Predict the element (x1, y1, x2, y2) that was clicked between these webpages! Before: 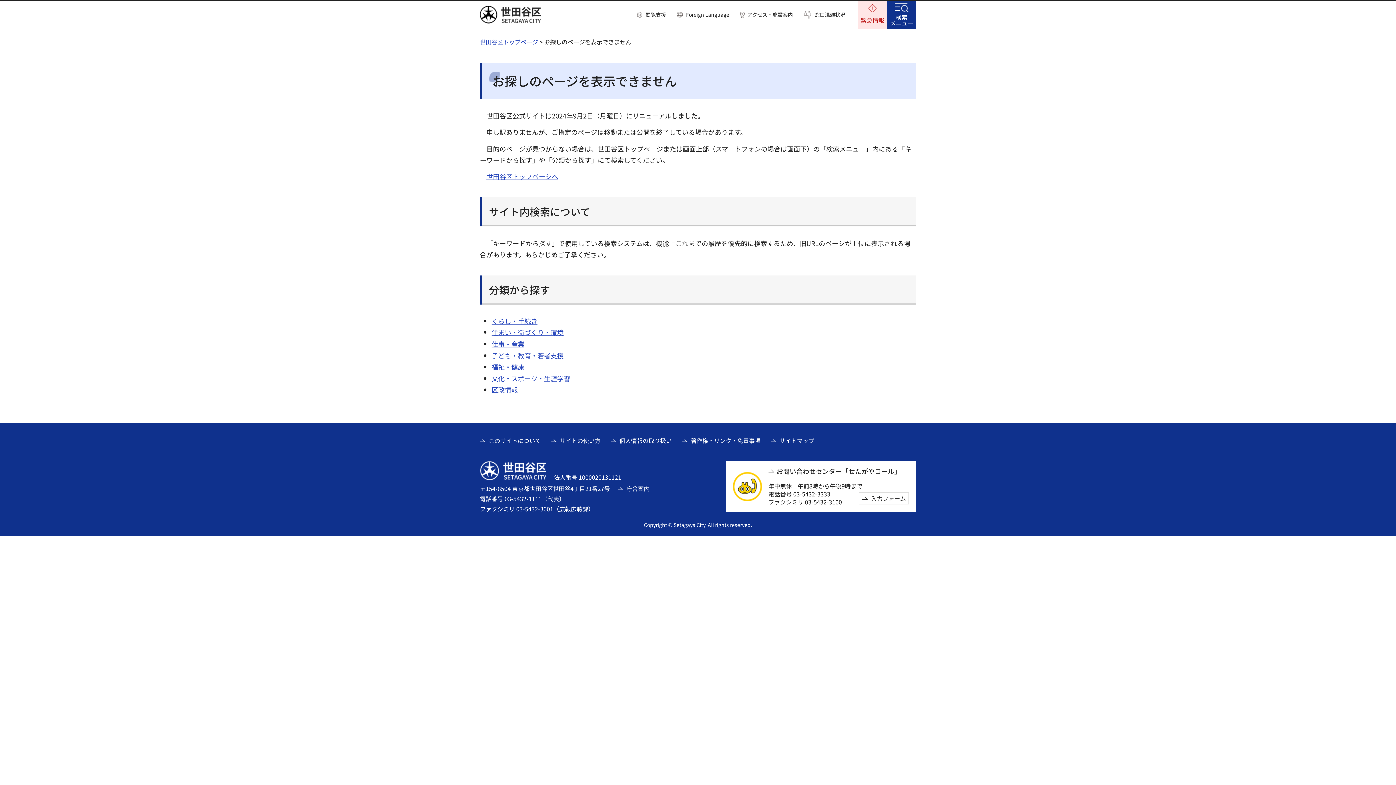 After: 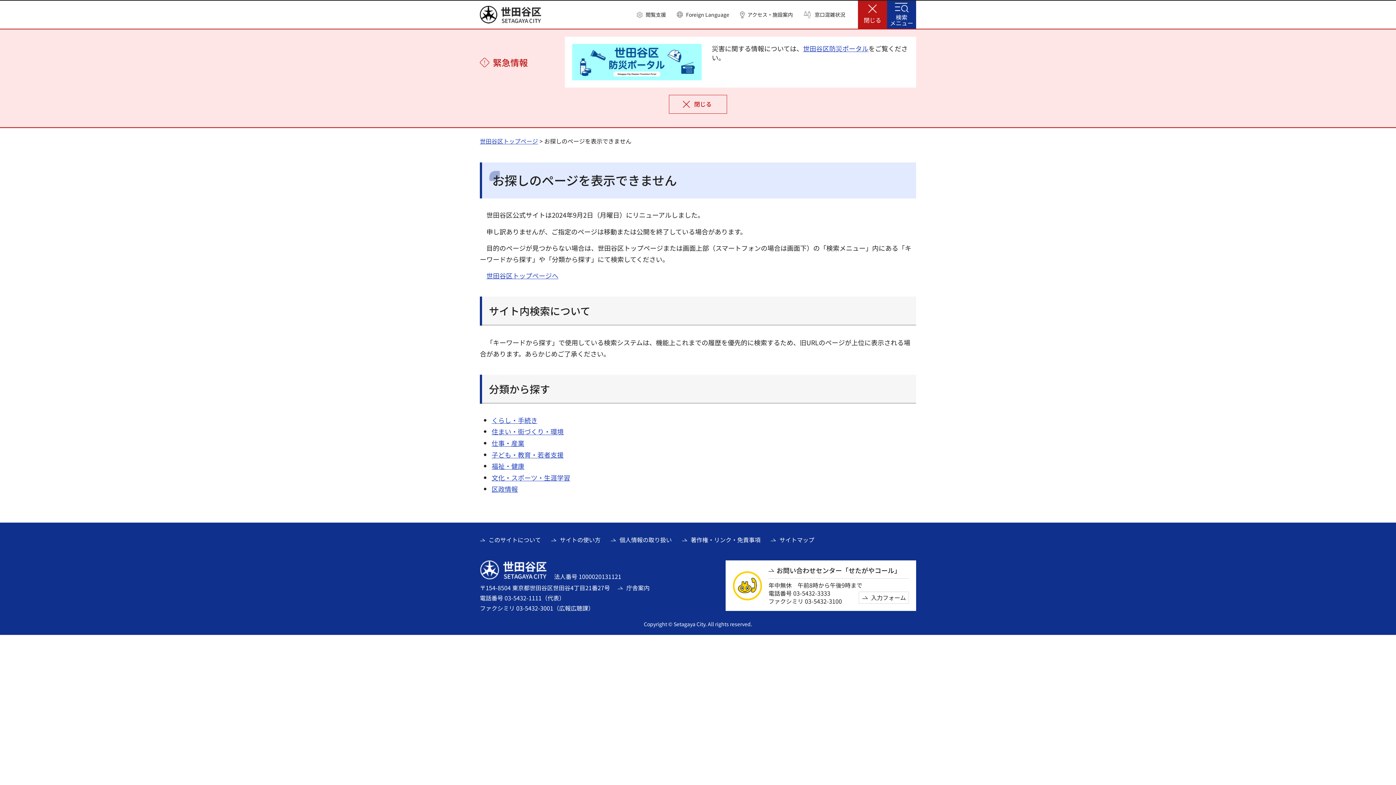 Action: label: 緊急情報 bbox: (858, 0, 887, 28)